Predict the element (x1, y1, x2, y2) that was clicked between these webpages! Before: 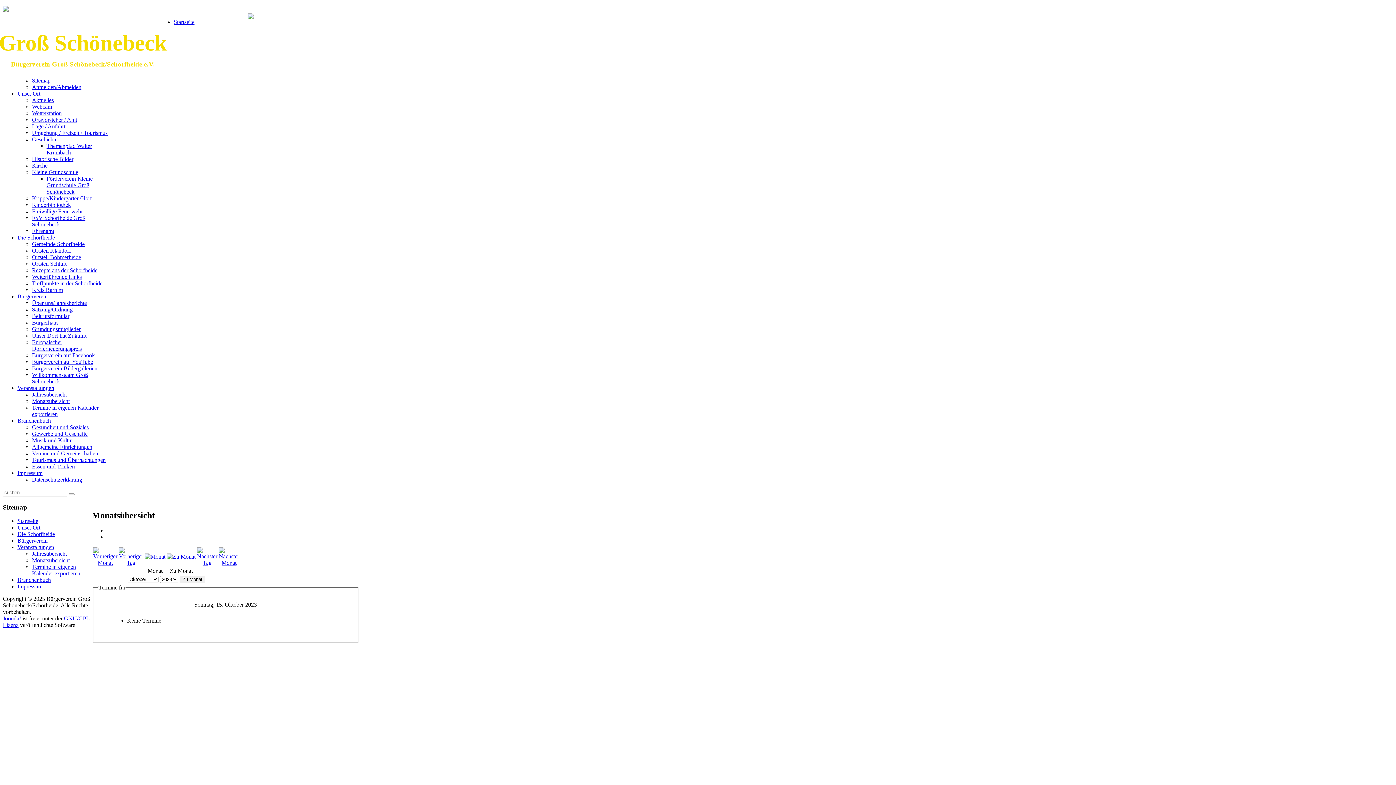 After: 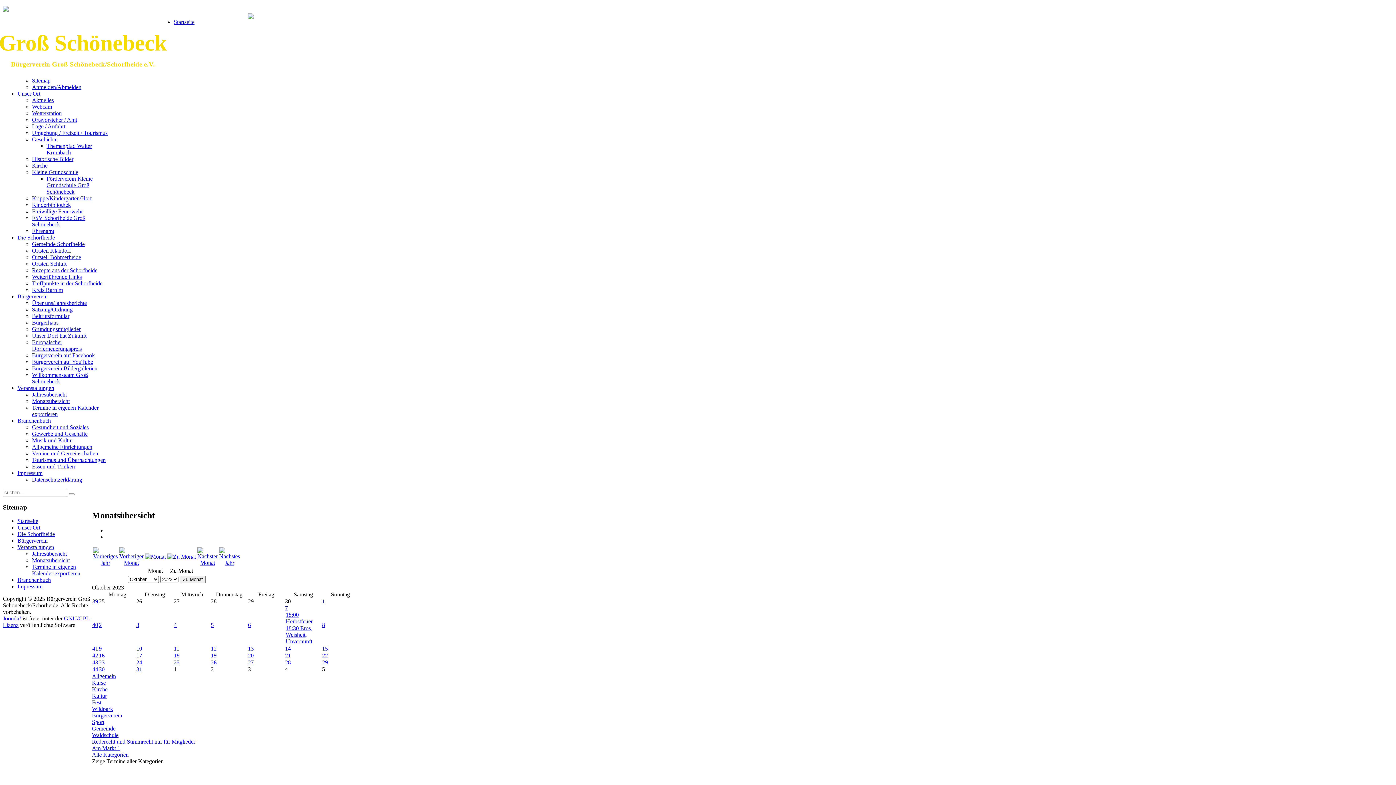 Action: bbox: (144, 553, 165, 560)